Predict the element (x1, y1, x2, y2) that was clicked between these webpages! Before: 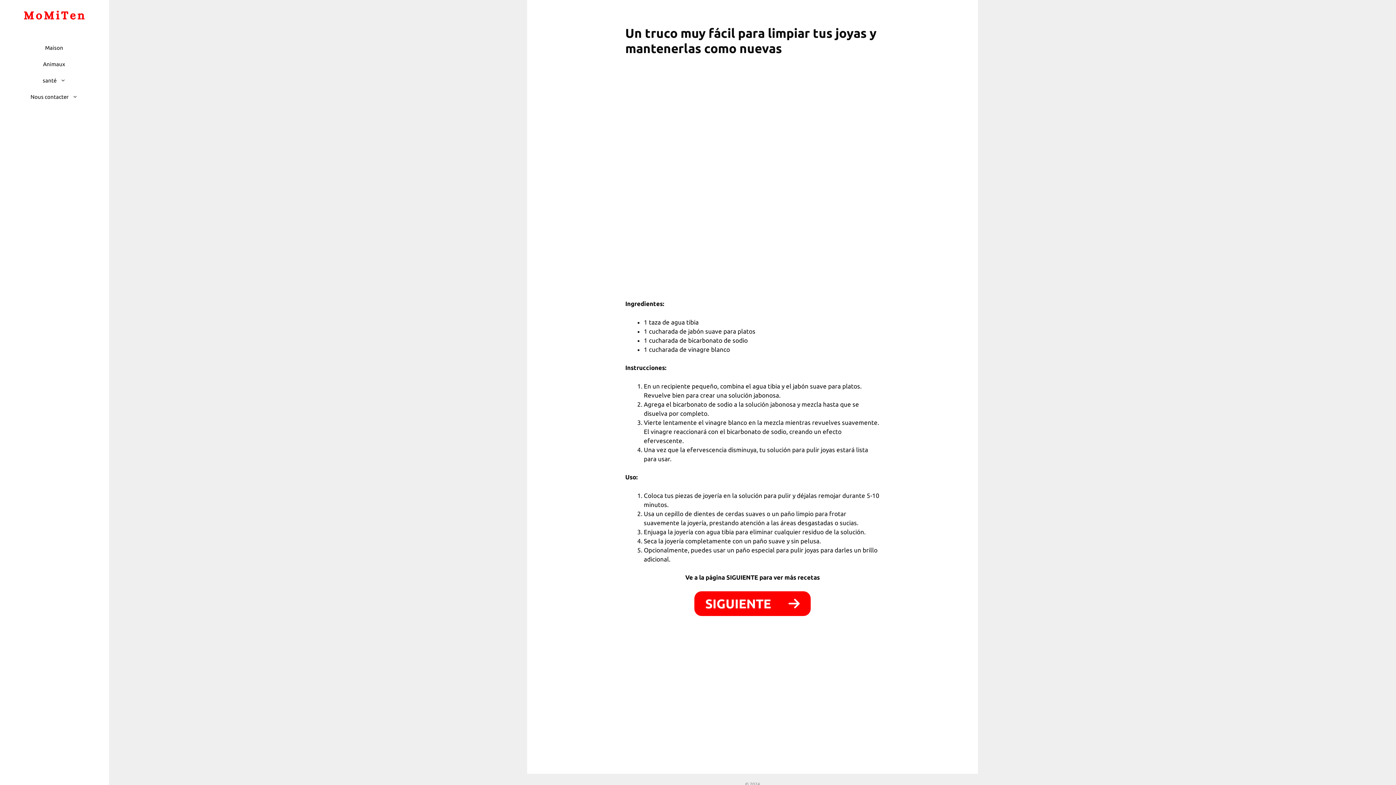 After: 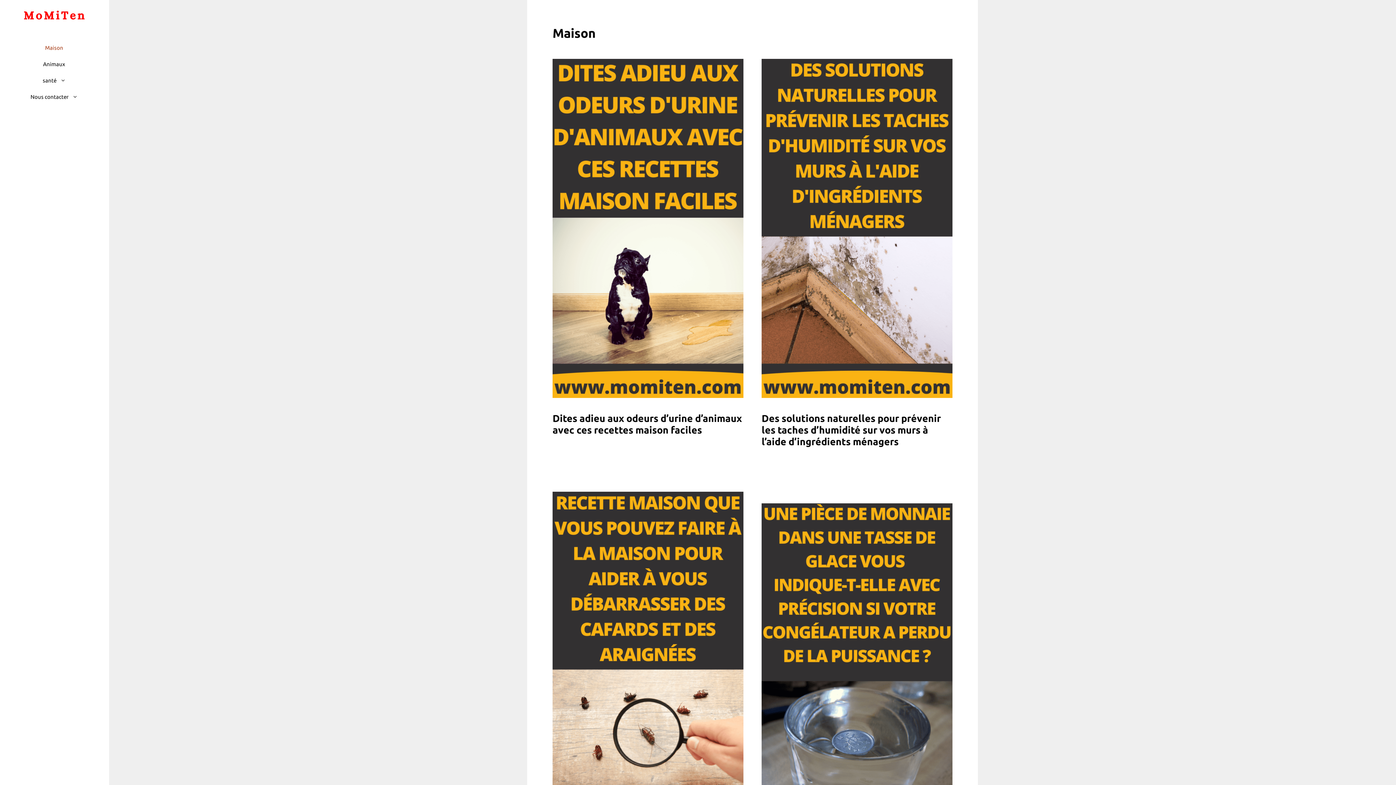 Action: label: Maison bbox: (37, 39, 70, 56)